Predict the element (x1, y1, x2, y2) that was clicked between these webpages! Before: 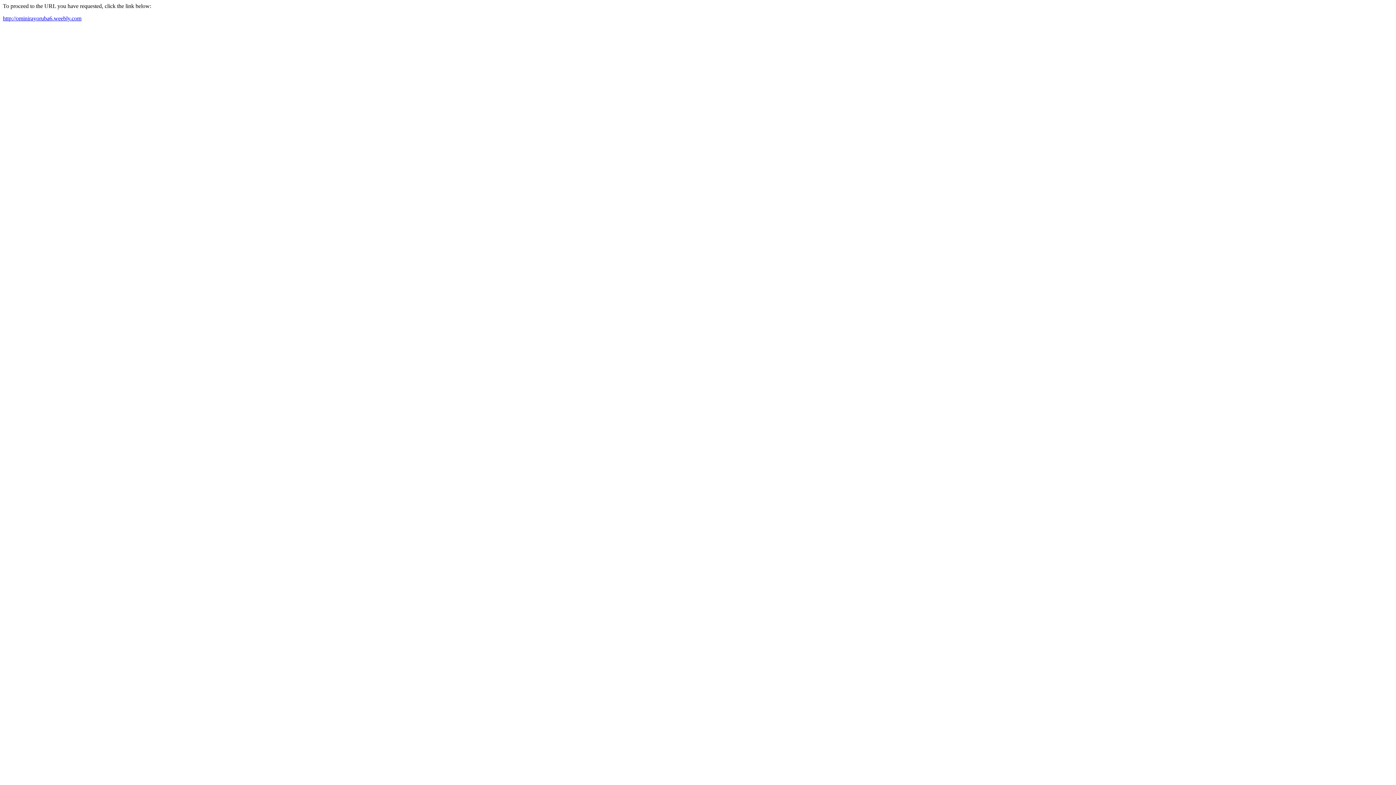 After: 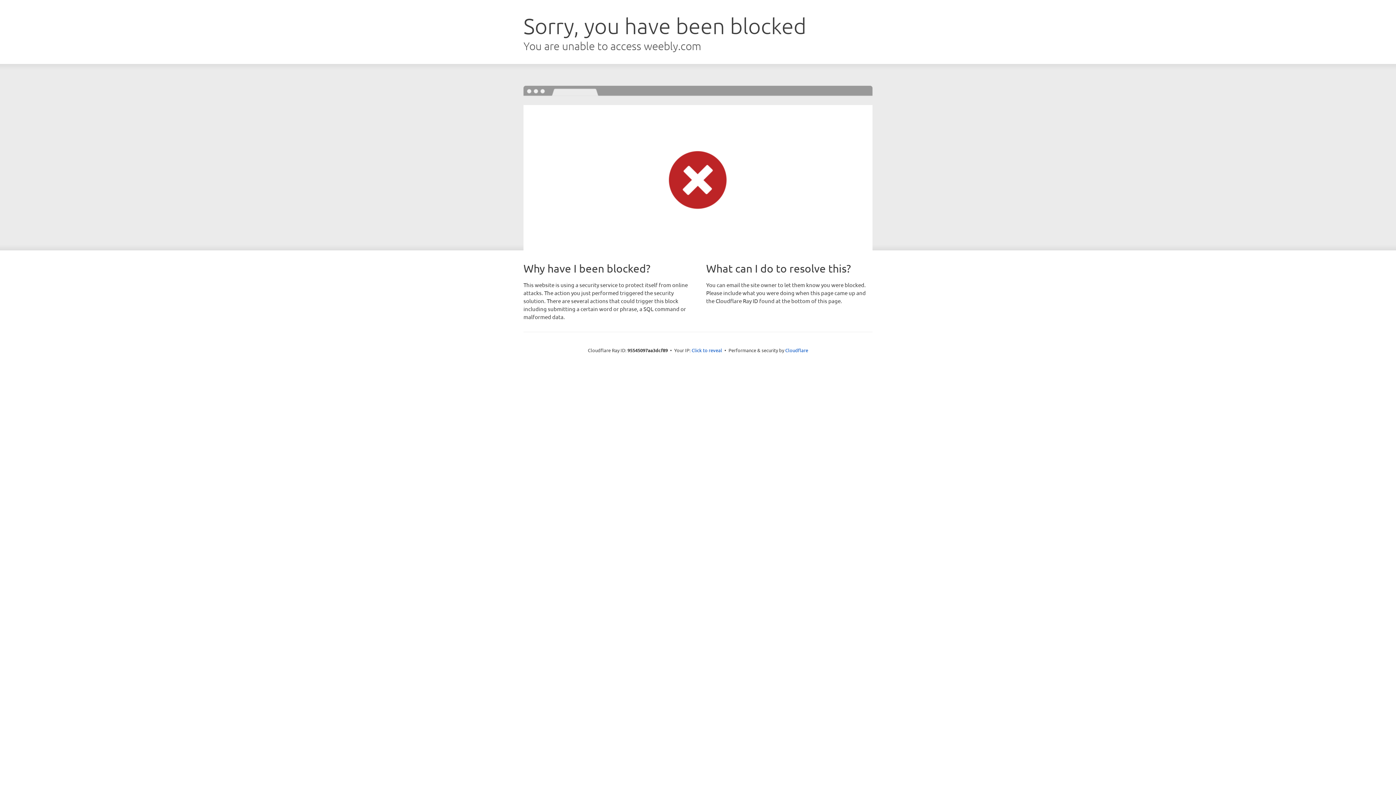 Action: bbox: (2, 15, 81, 21) label: http://ominirayoruba6.weebly.com